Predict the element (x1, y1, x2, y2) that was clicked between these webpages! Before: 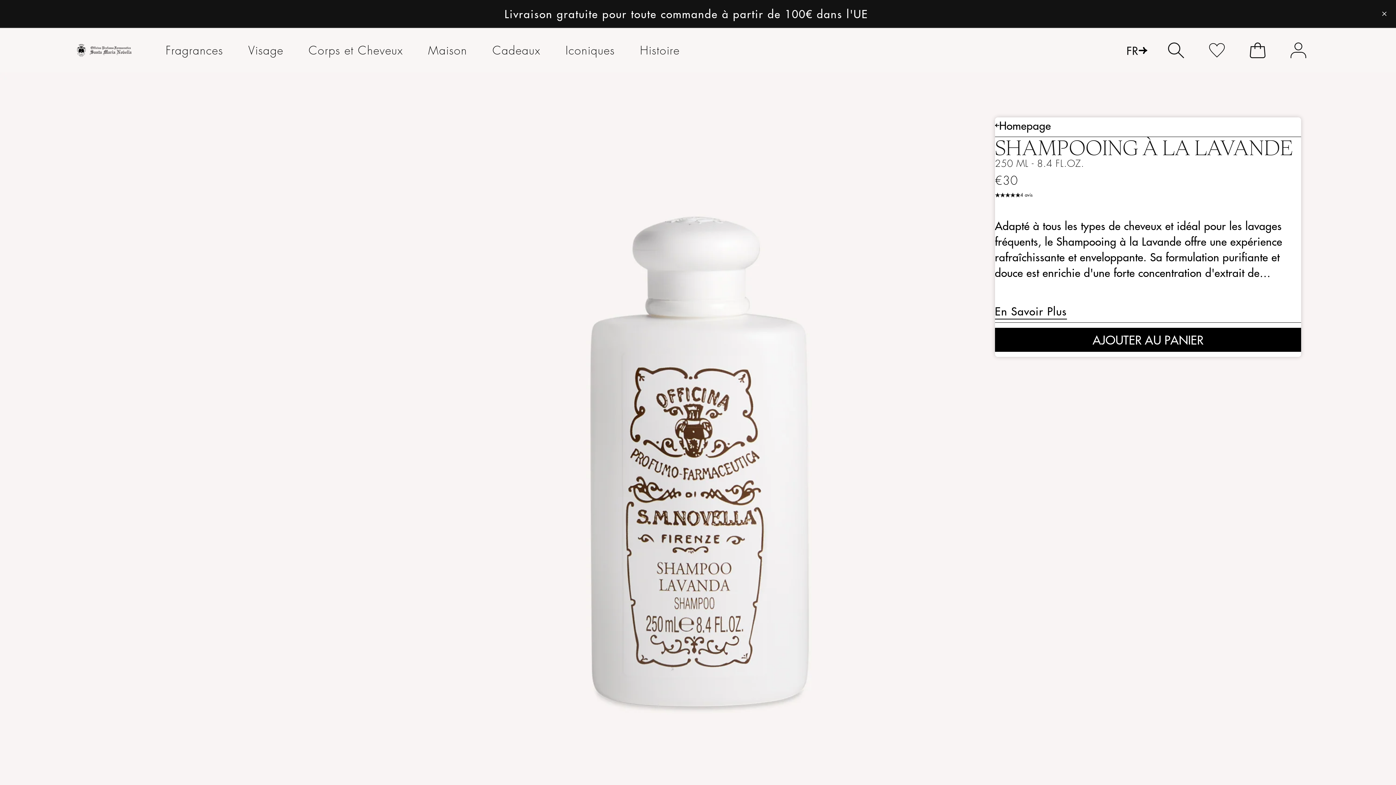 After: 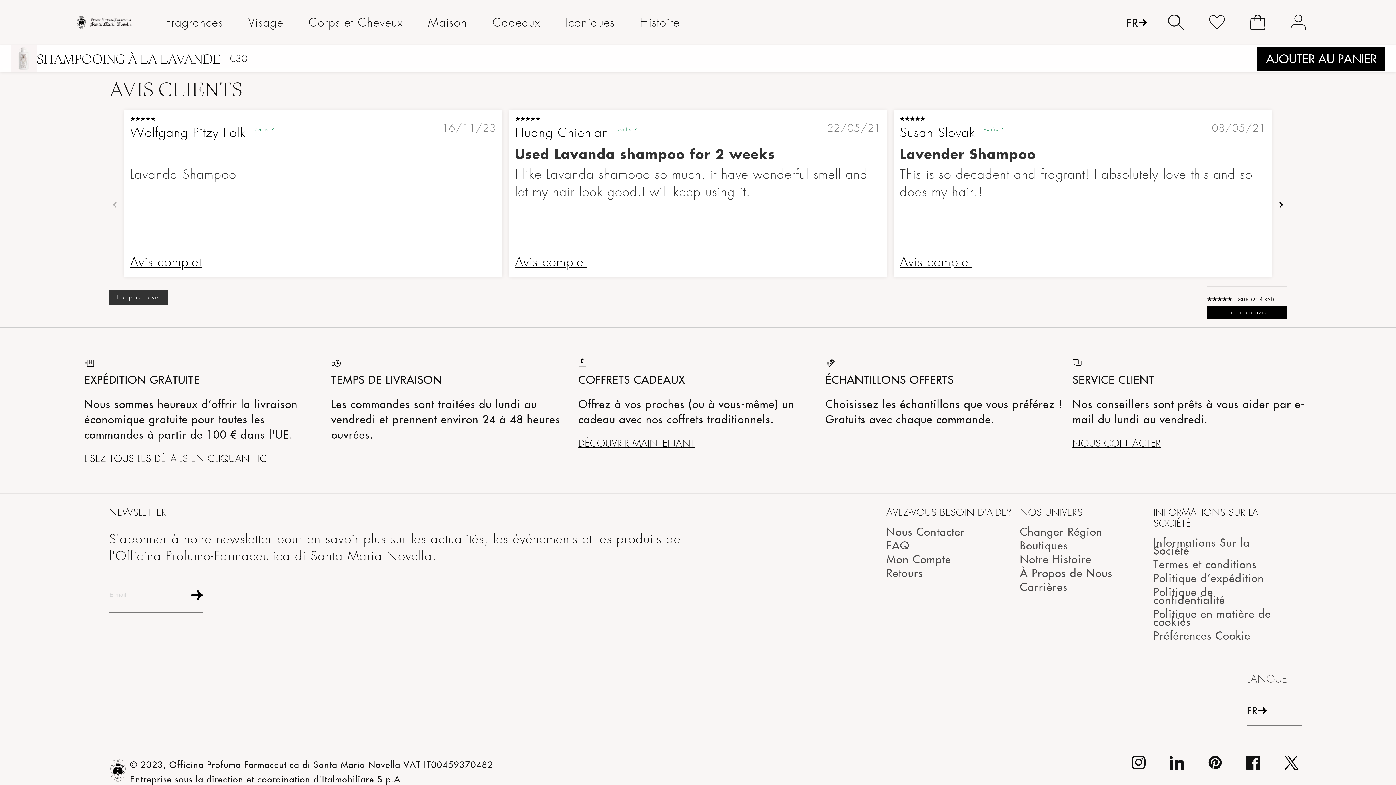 Action: bbox: (995, 192, 1020, 197) label: 5.00 stars